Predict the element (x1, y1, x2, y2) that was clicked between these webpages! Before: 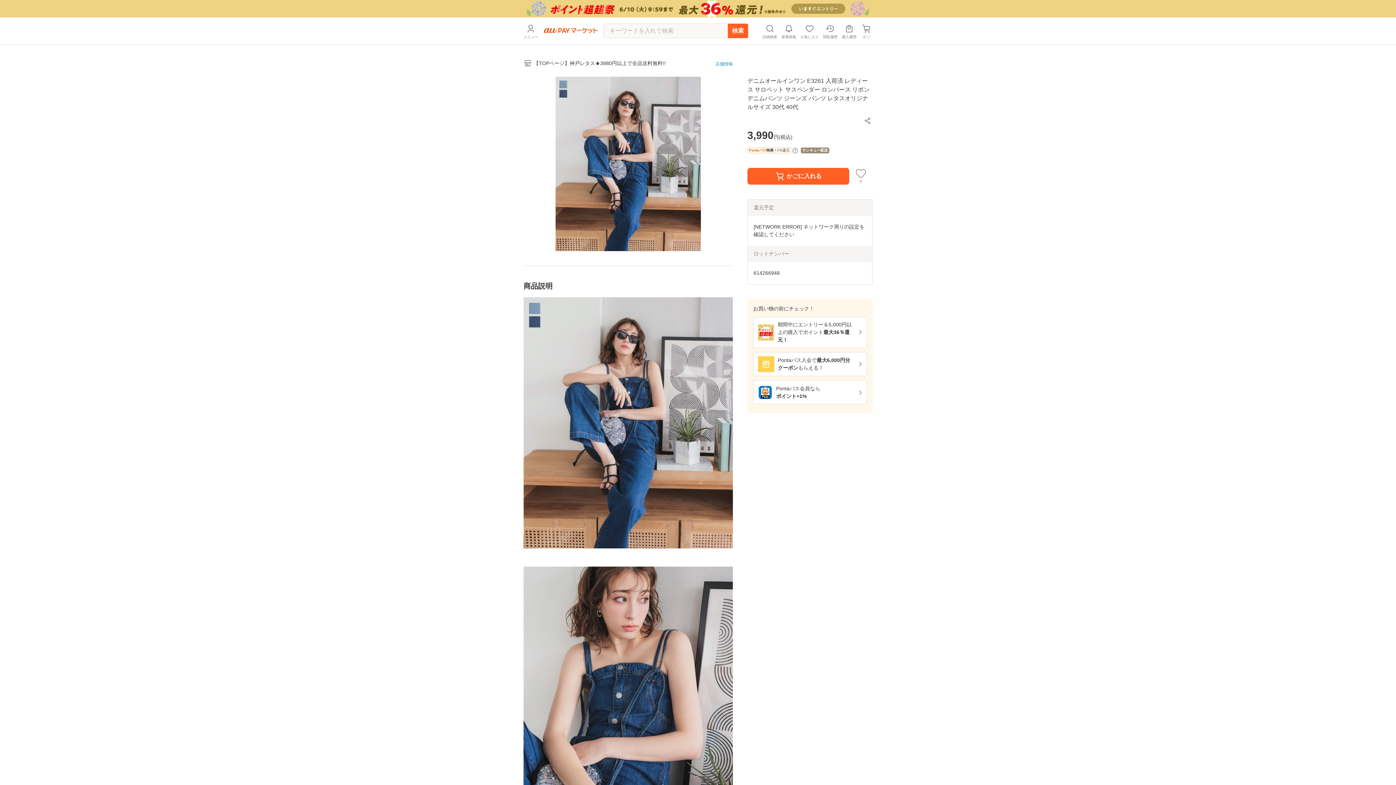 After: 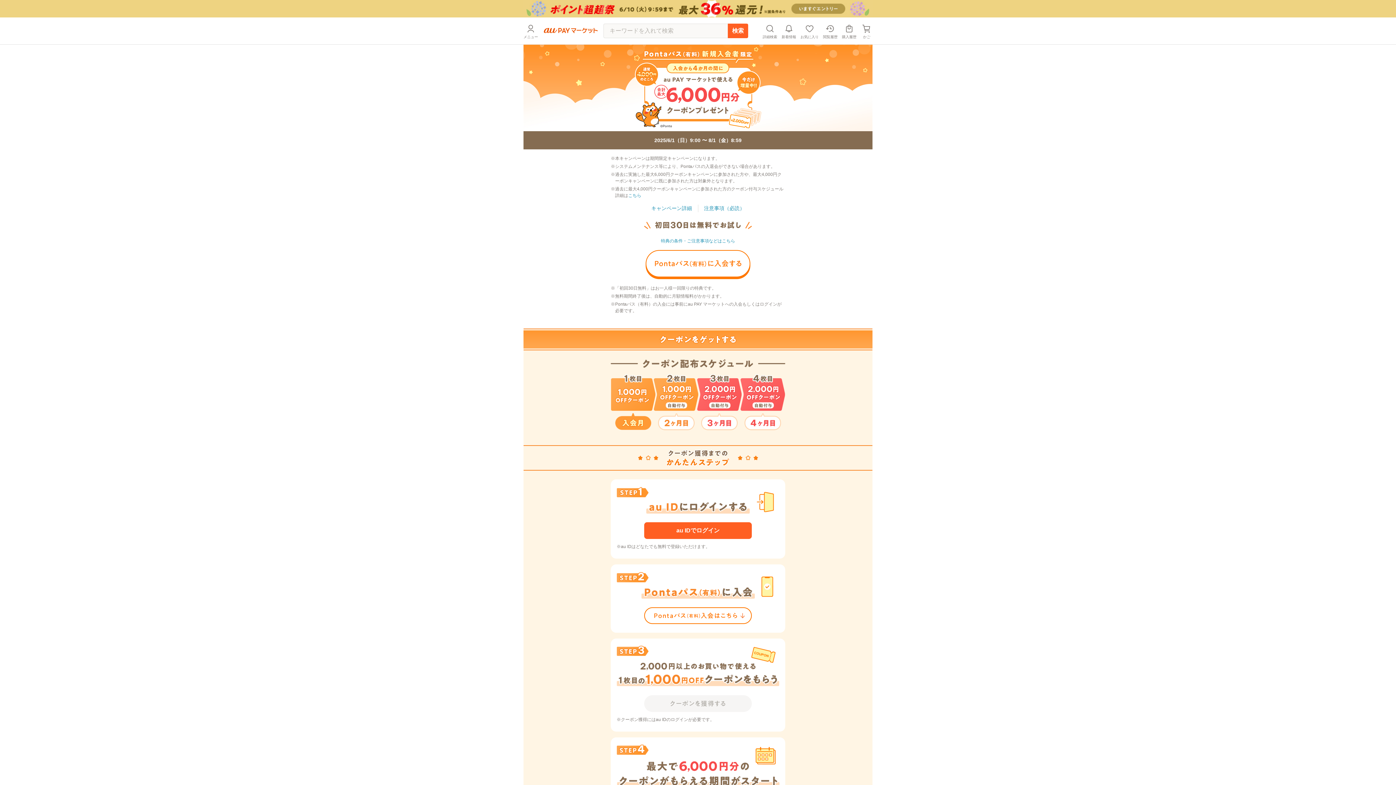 Action: label: Pontaパス入会で最大6,000円分クーポンもらえる！ bbox: (753, 352, 866, 376)